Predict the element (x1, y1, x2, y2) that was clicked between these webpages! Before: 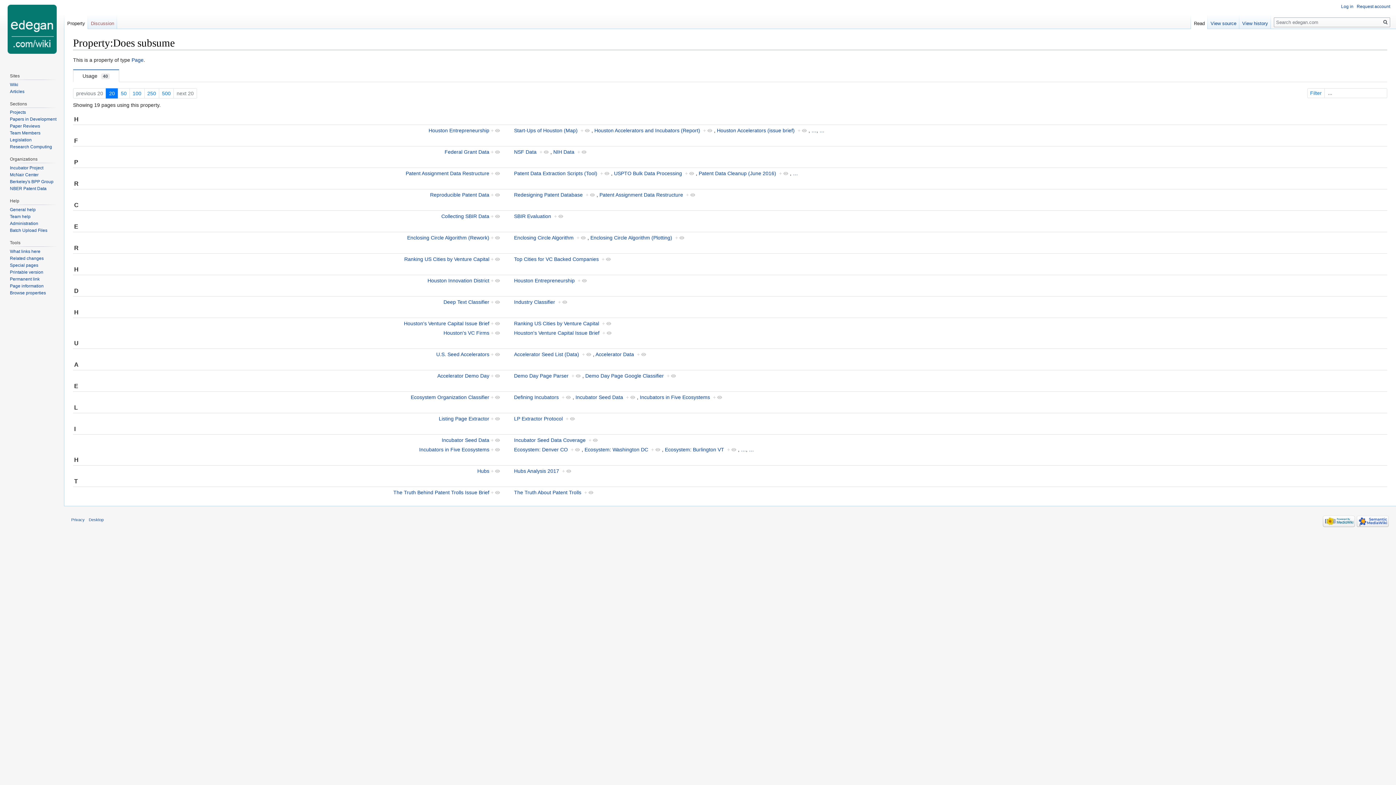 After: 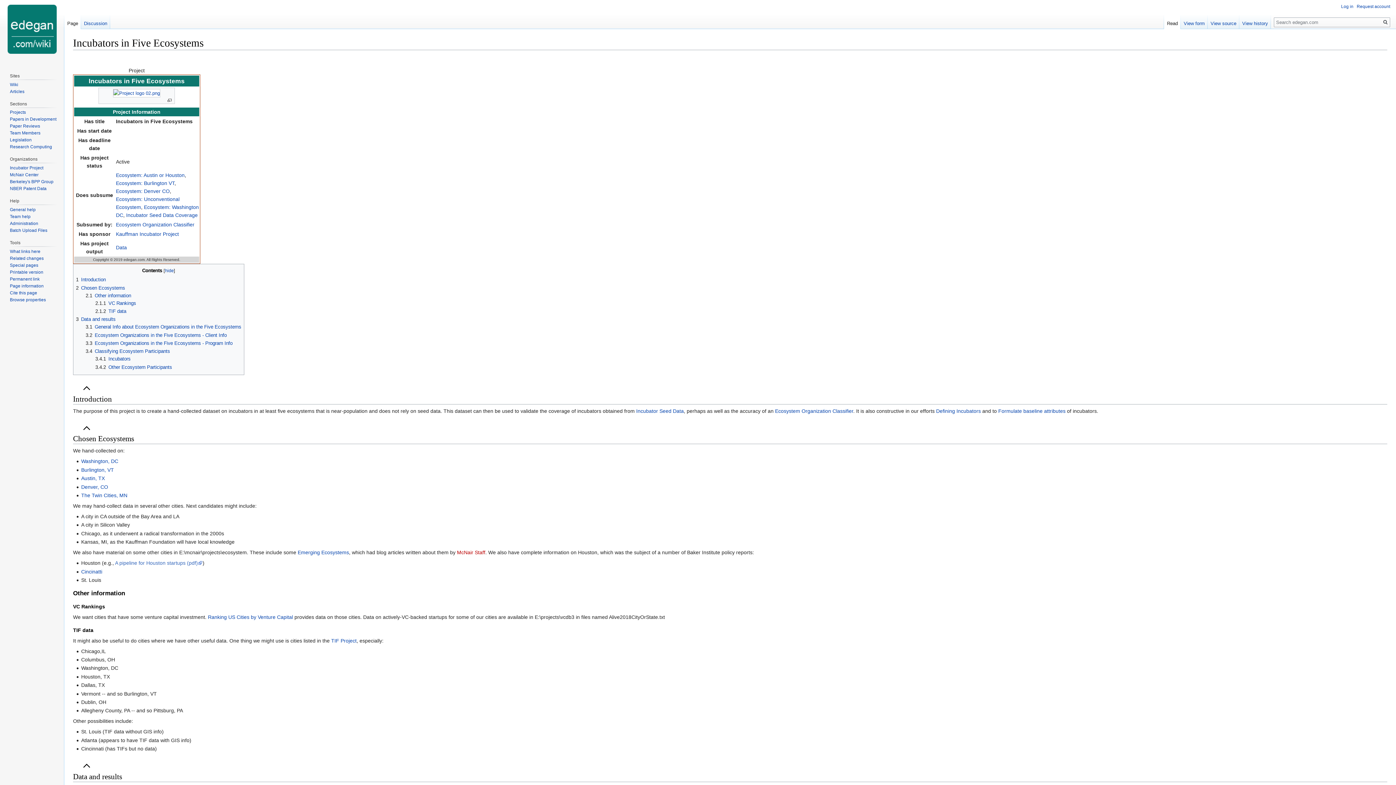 Action: label: Incubators in Five Ecosystems bbox: (419, 446, 489, 452)